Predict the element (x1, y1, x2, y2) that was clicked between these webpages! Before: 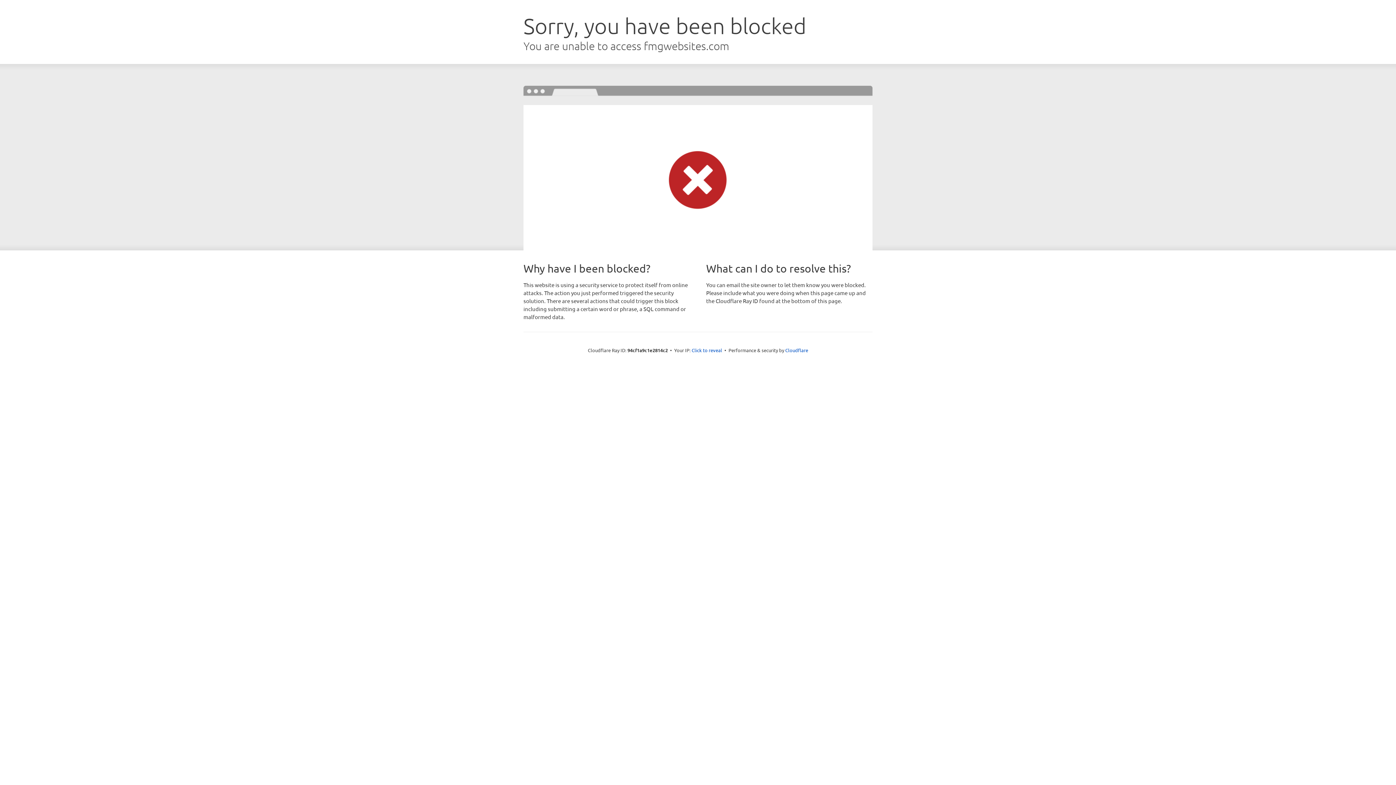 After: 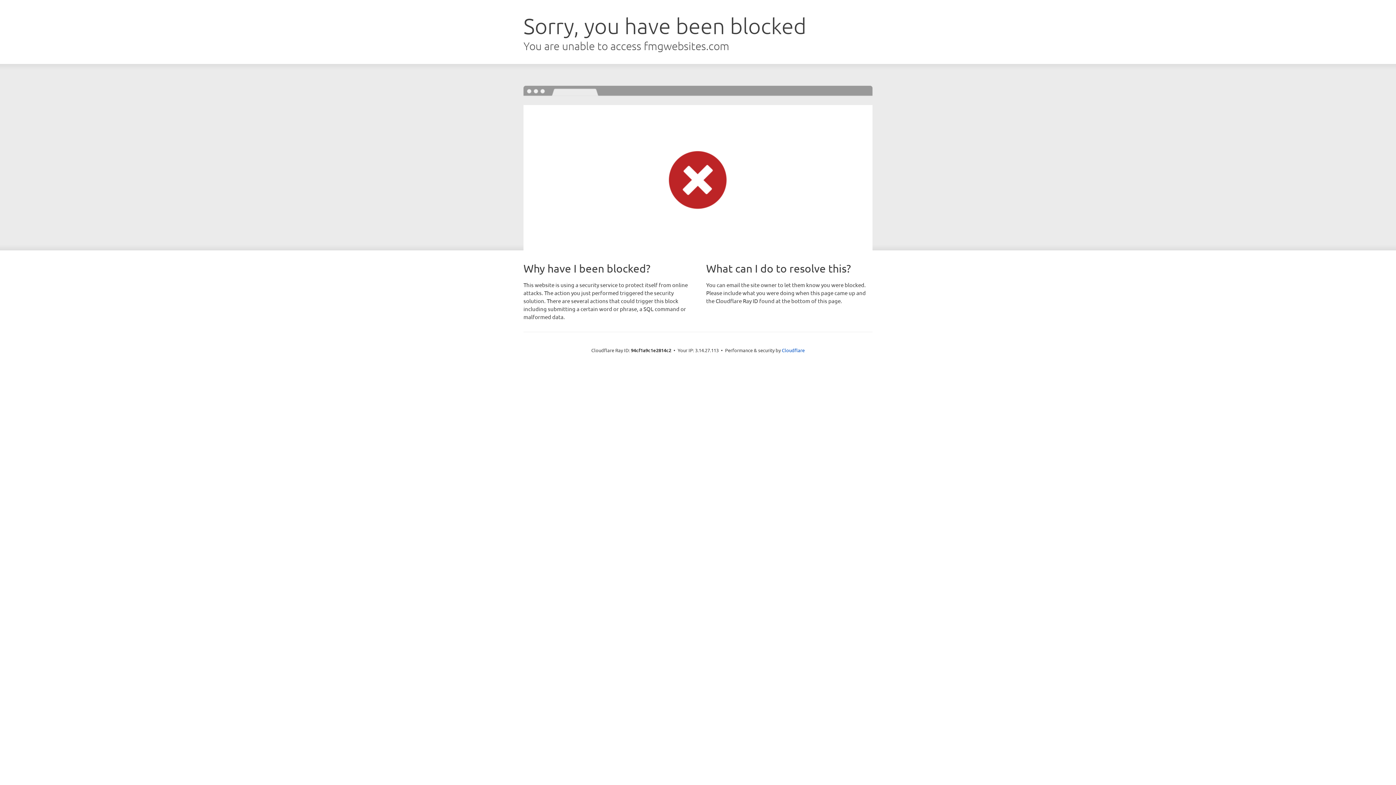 Action: bbox: (691, 346, 722, 353) label: Click to reveal